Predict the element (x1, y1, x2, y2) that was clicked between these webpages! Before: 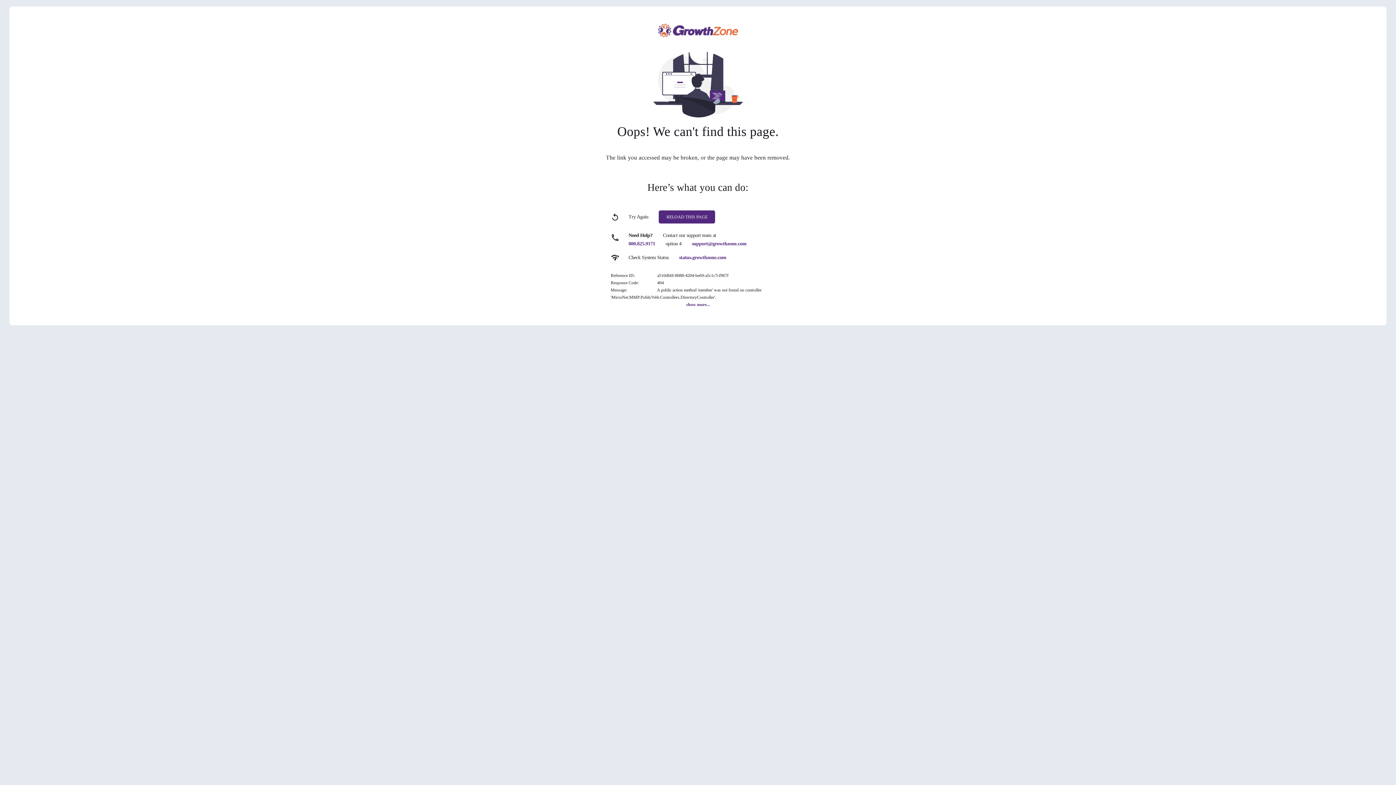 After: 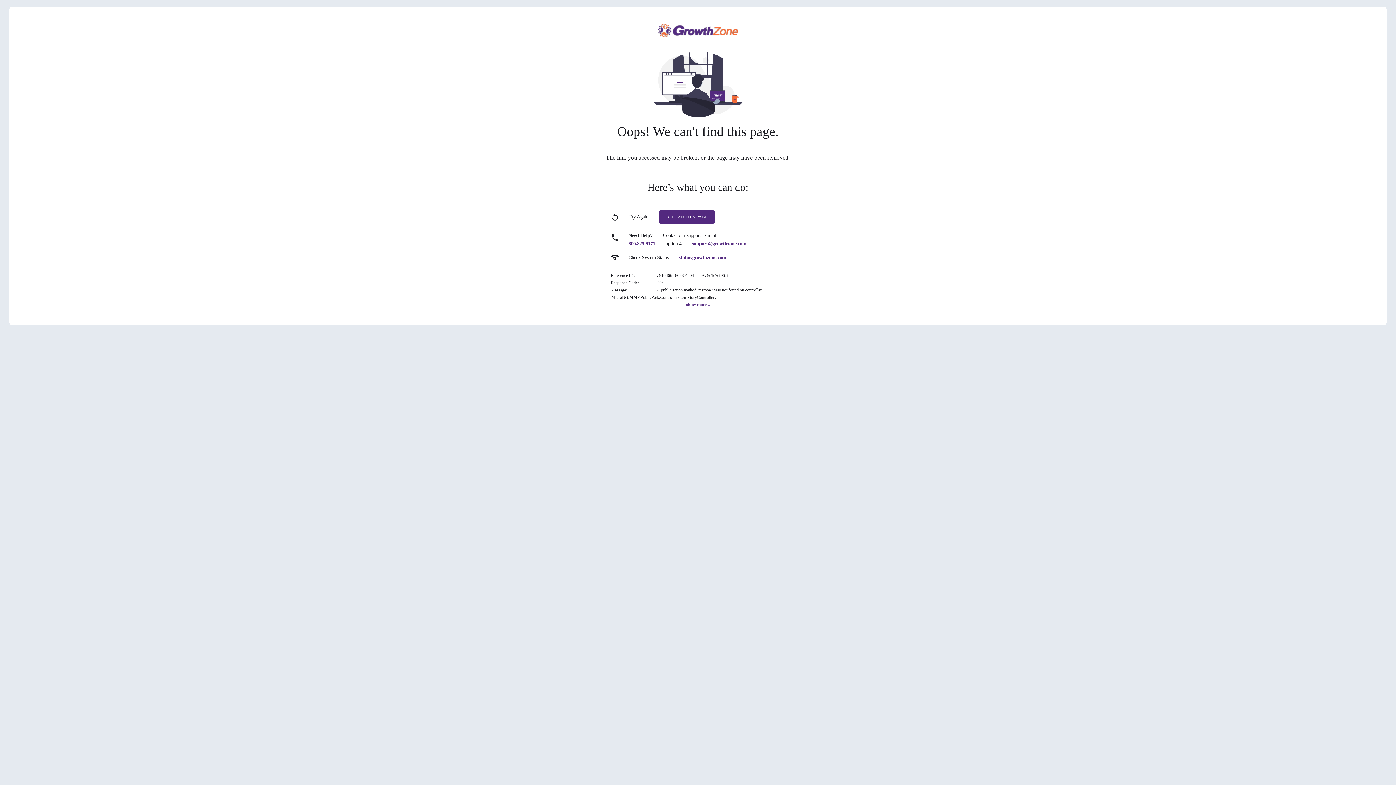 Action: label: support@growthzone.com bbox: (692, 241, 746, 246)